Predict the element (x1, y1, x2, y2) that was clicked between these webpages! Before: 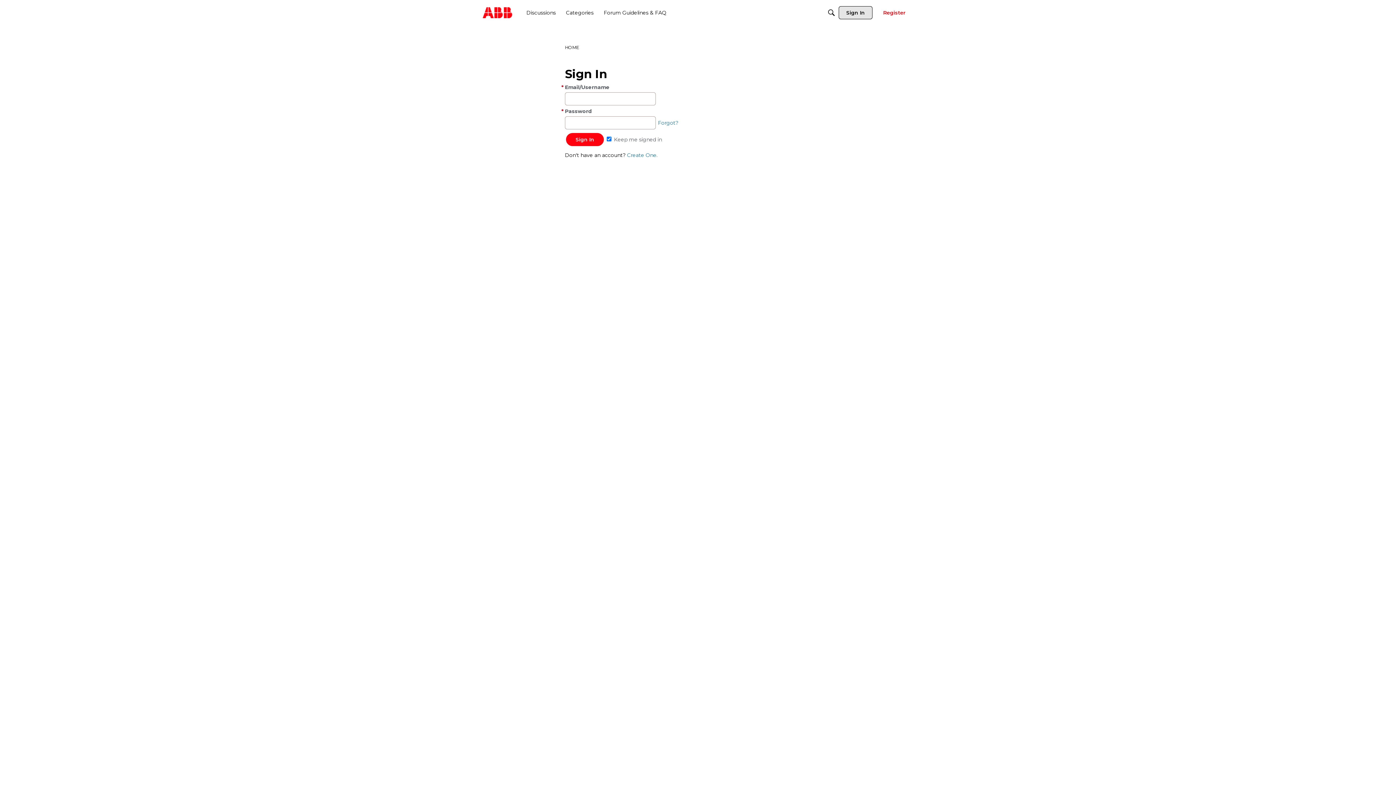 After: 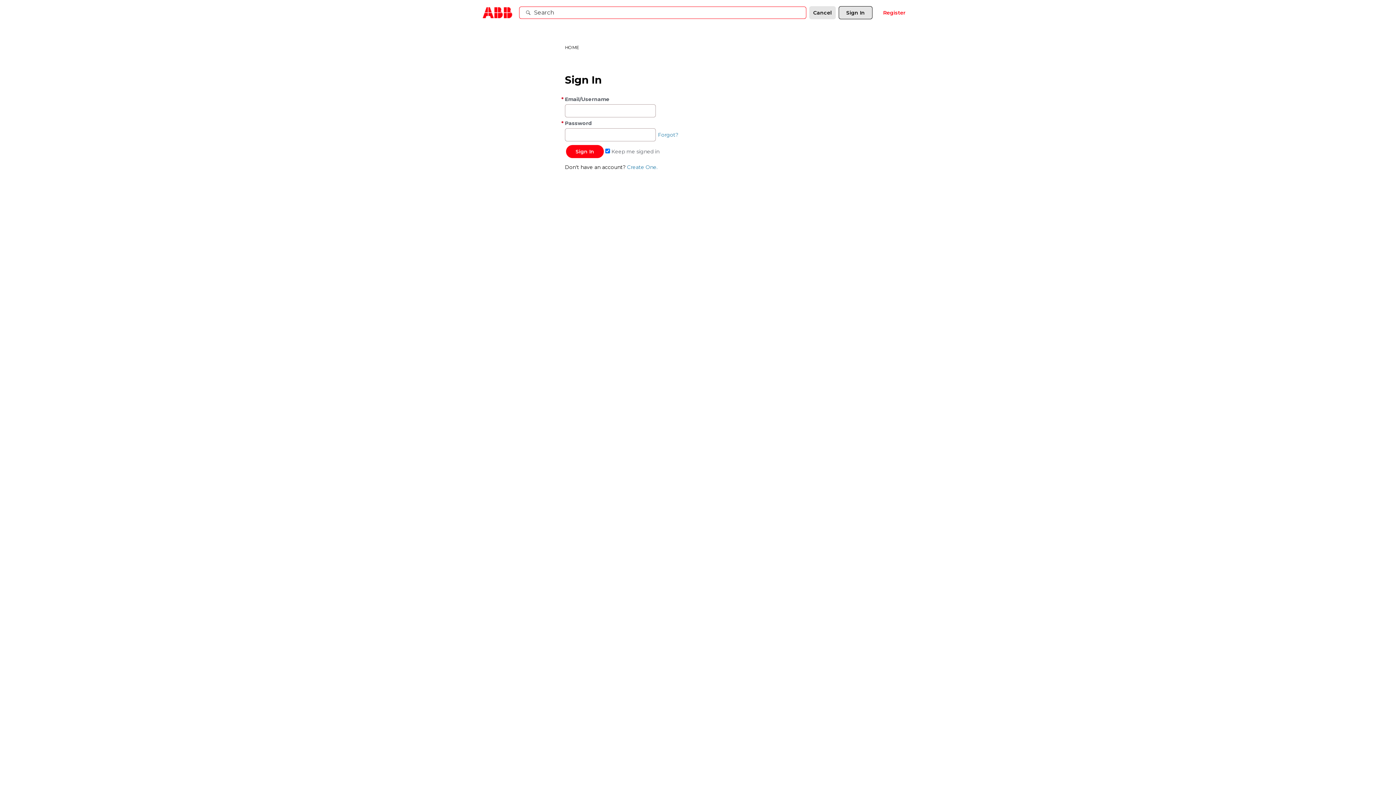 Action: bbox: (825, 6, 838, 19) label: Search